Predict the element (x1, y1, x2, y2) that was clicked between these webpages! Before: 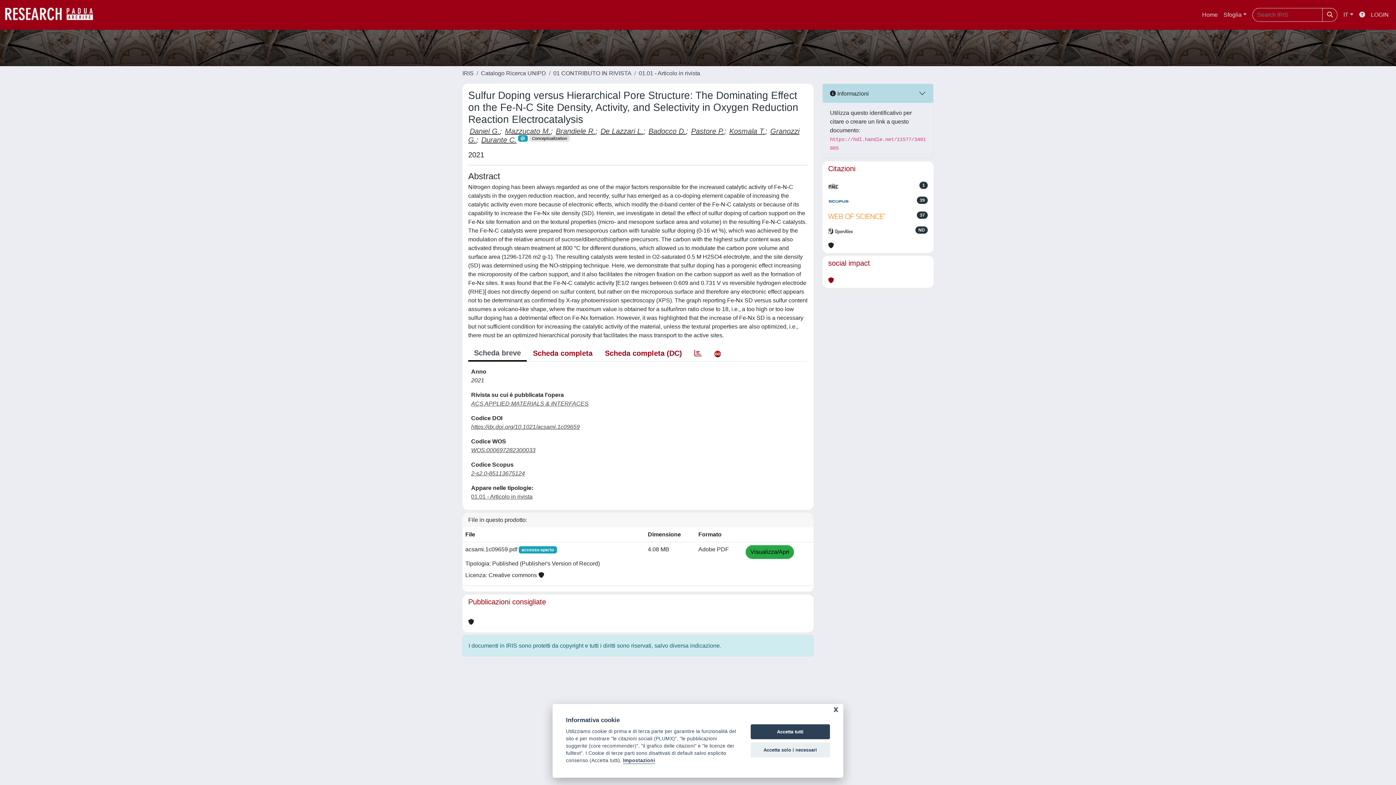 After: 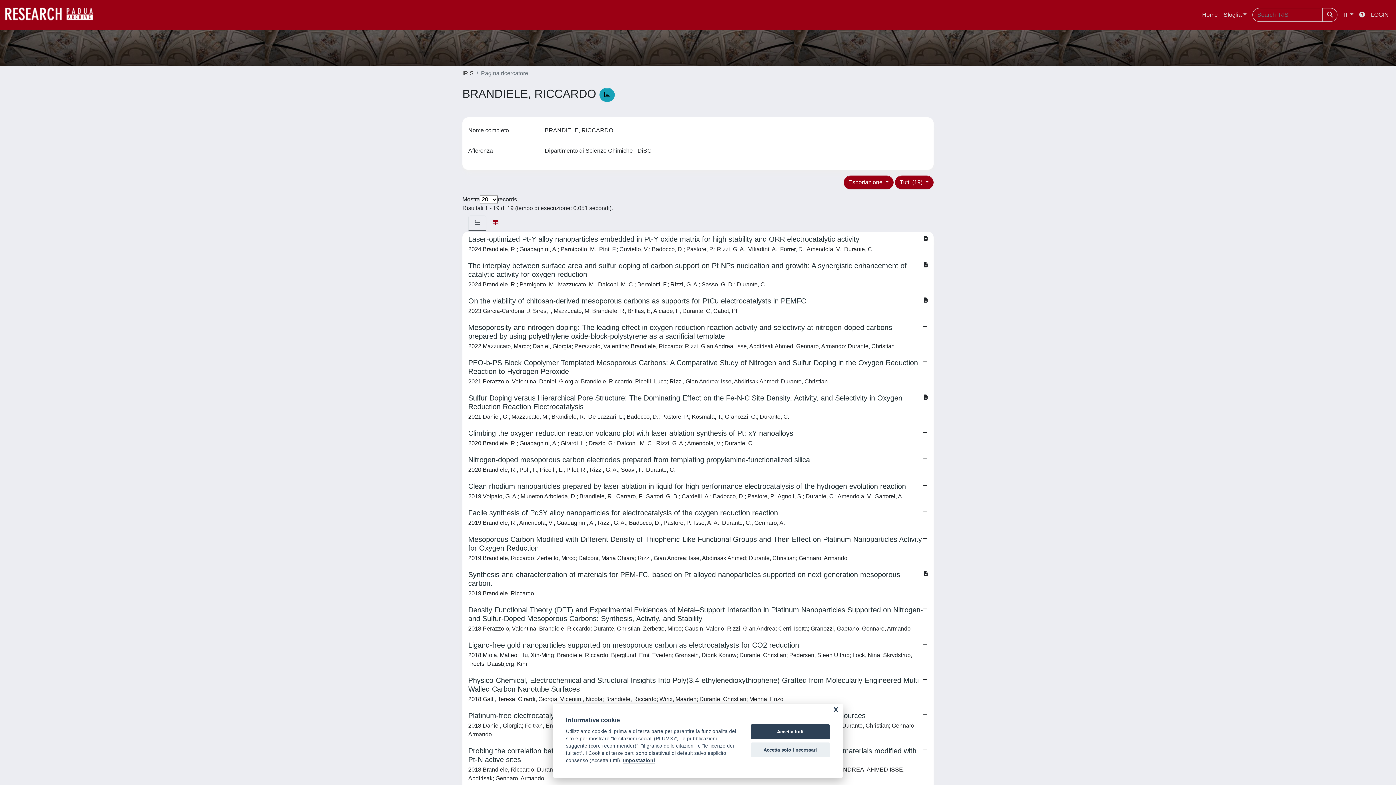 Action: label: Brandiele R. bbox: (556, 127, 595, 135)